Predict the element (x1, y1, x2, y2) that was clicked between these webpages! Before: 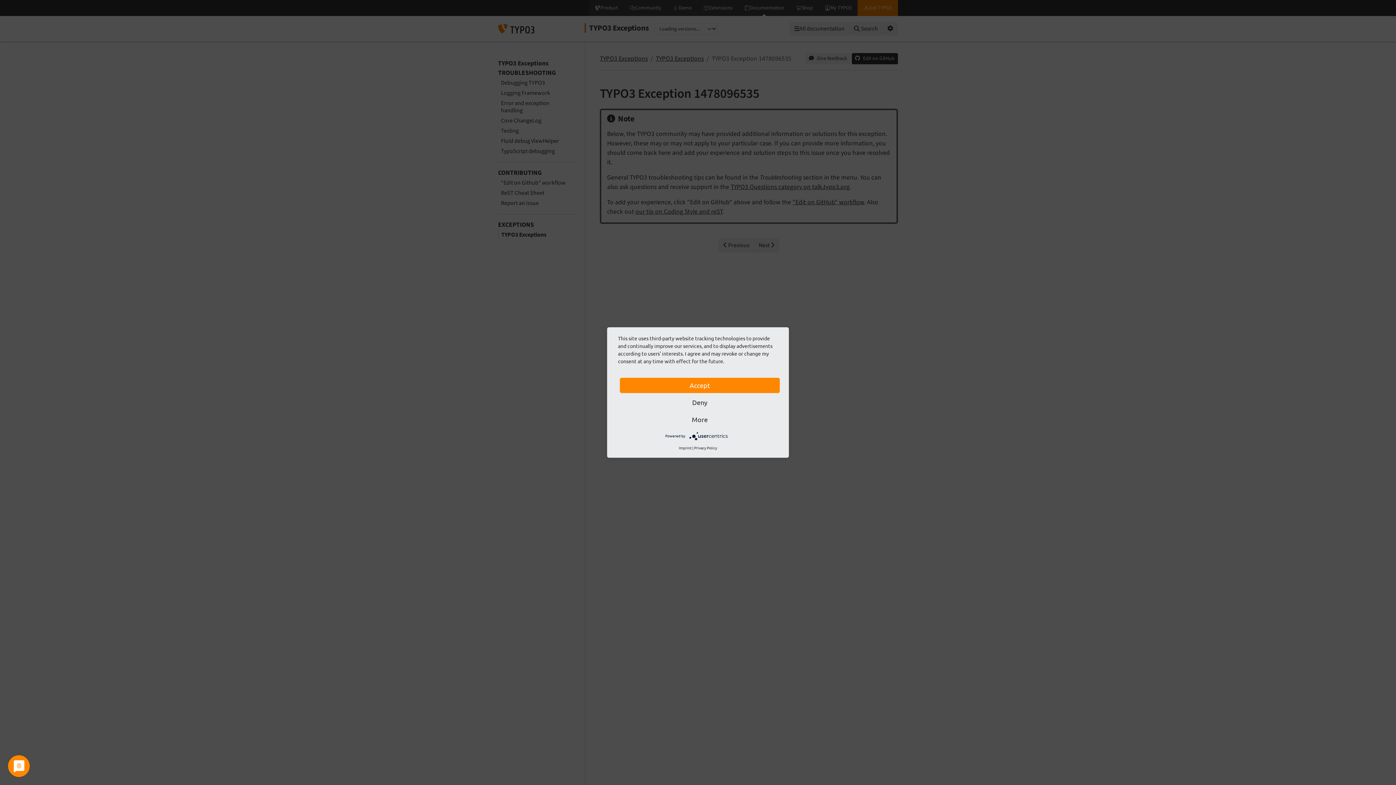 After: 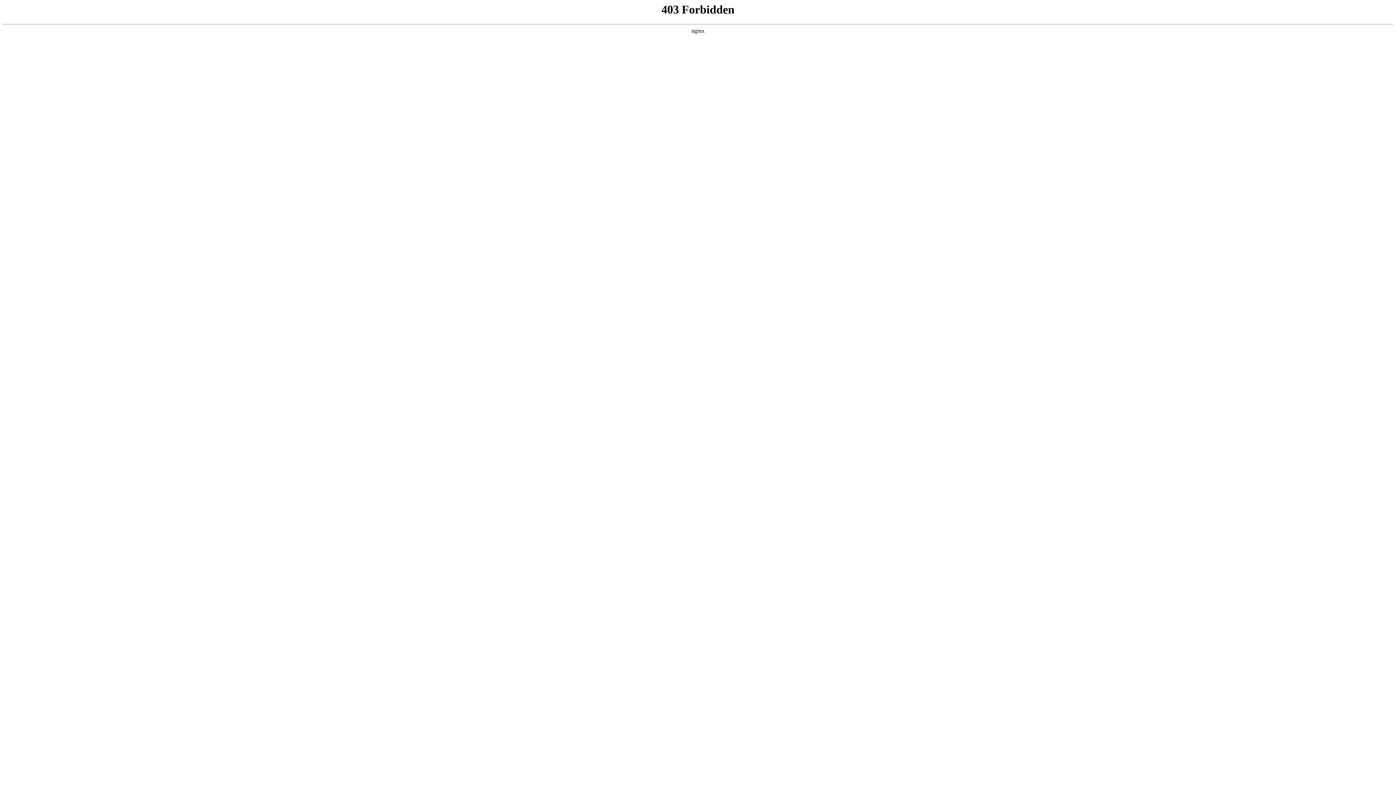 Action: label: Privacy Policy bbox: (694, 445, 717, 450)